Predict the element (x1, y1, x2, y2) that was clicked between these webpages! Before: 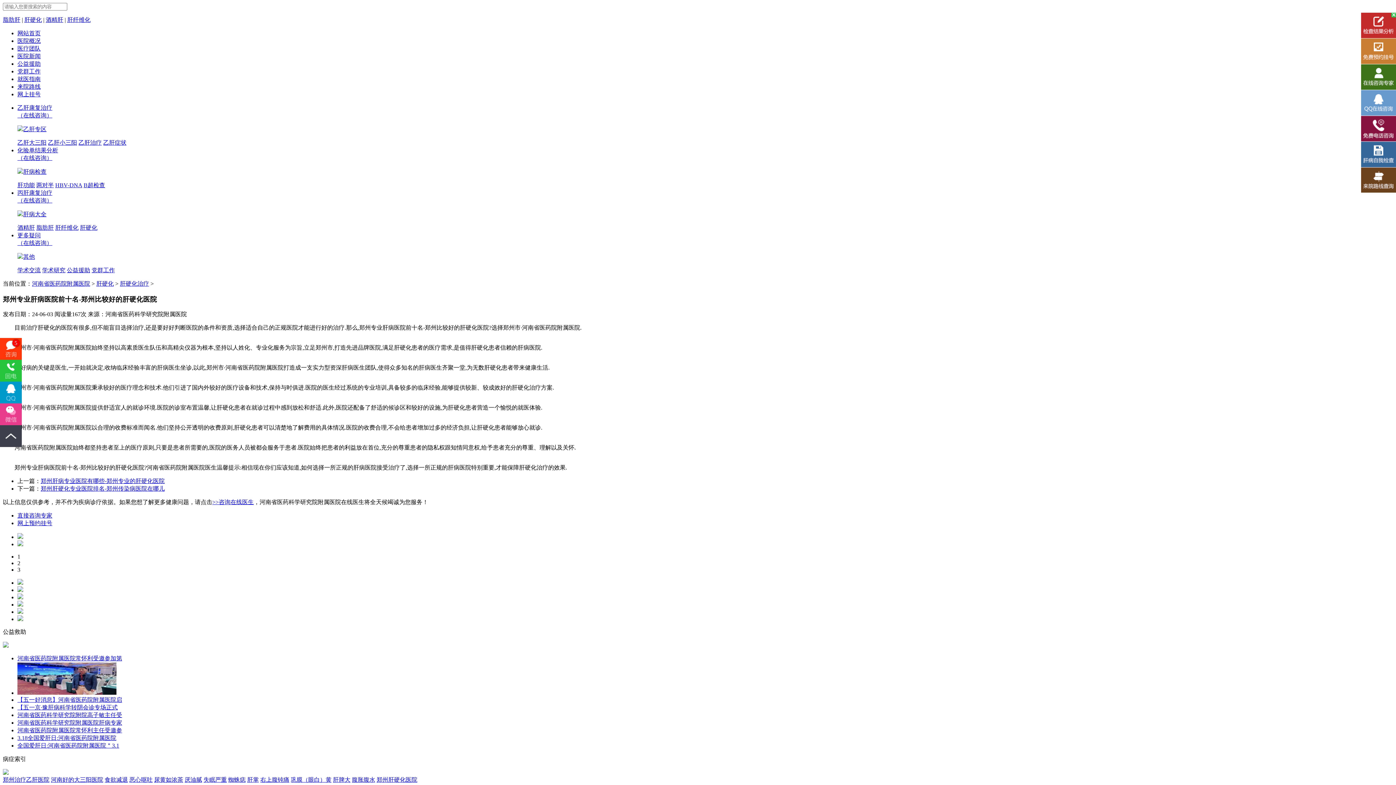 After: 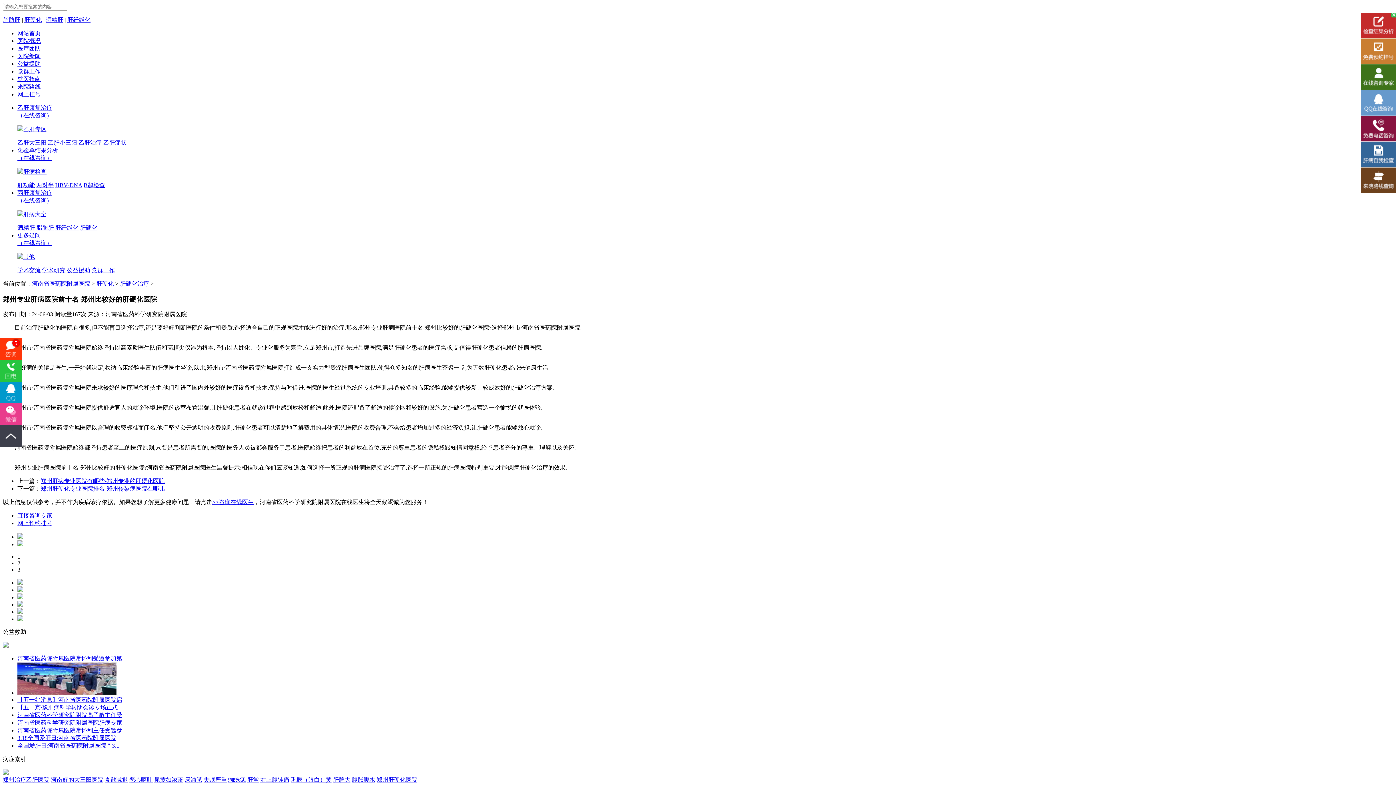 Action: bbox: (17, 30, 40, 36) label: 网站首页